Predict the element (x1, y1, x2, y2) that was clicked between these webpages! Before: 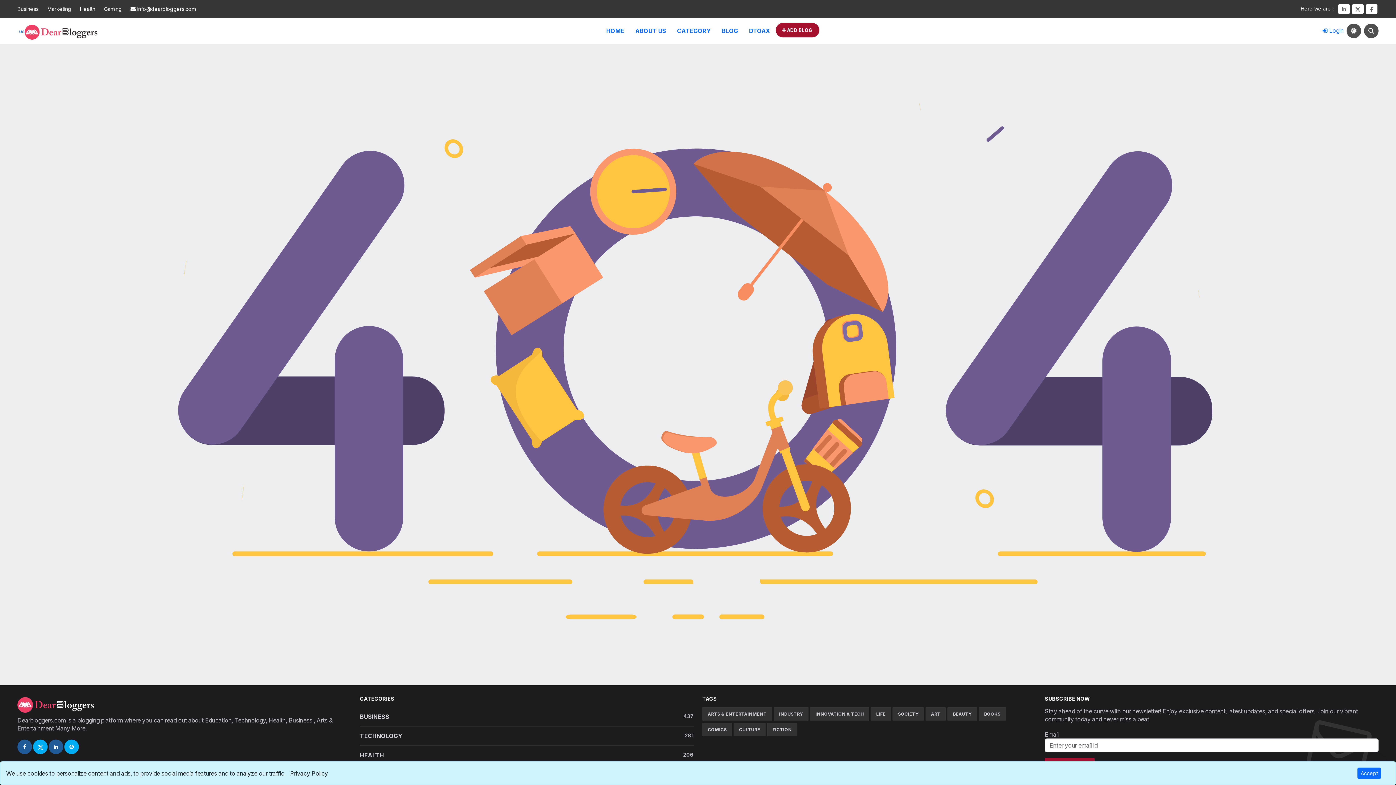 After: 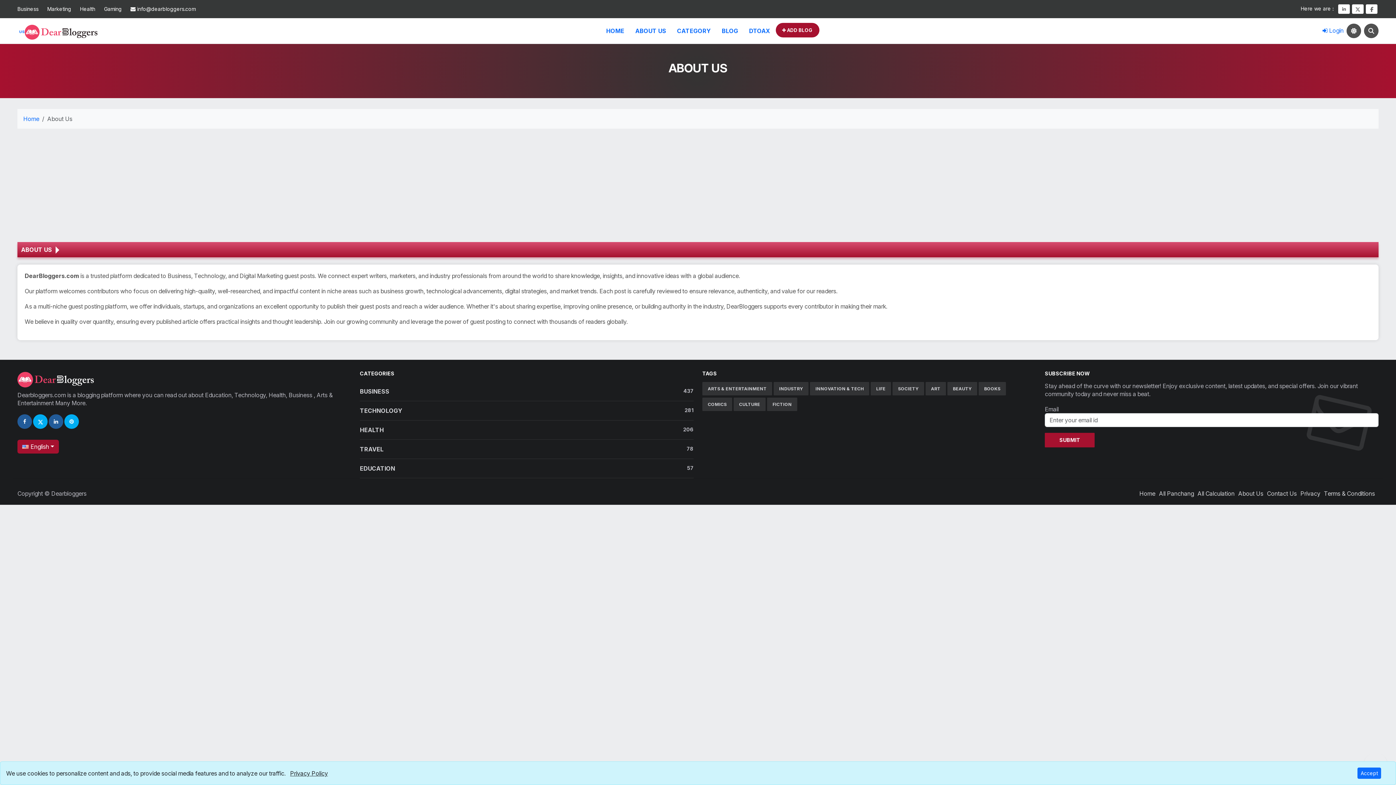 Action: bbox: (630, 18, 671, 43) label: ABOUT US